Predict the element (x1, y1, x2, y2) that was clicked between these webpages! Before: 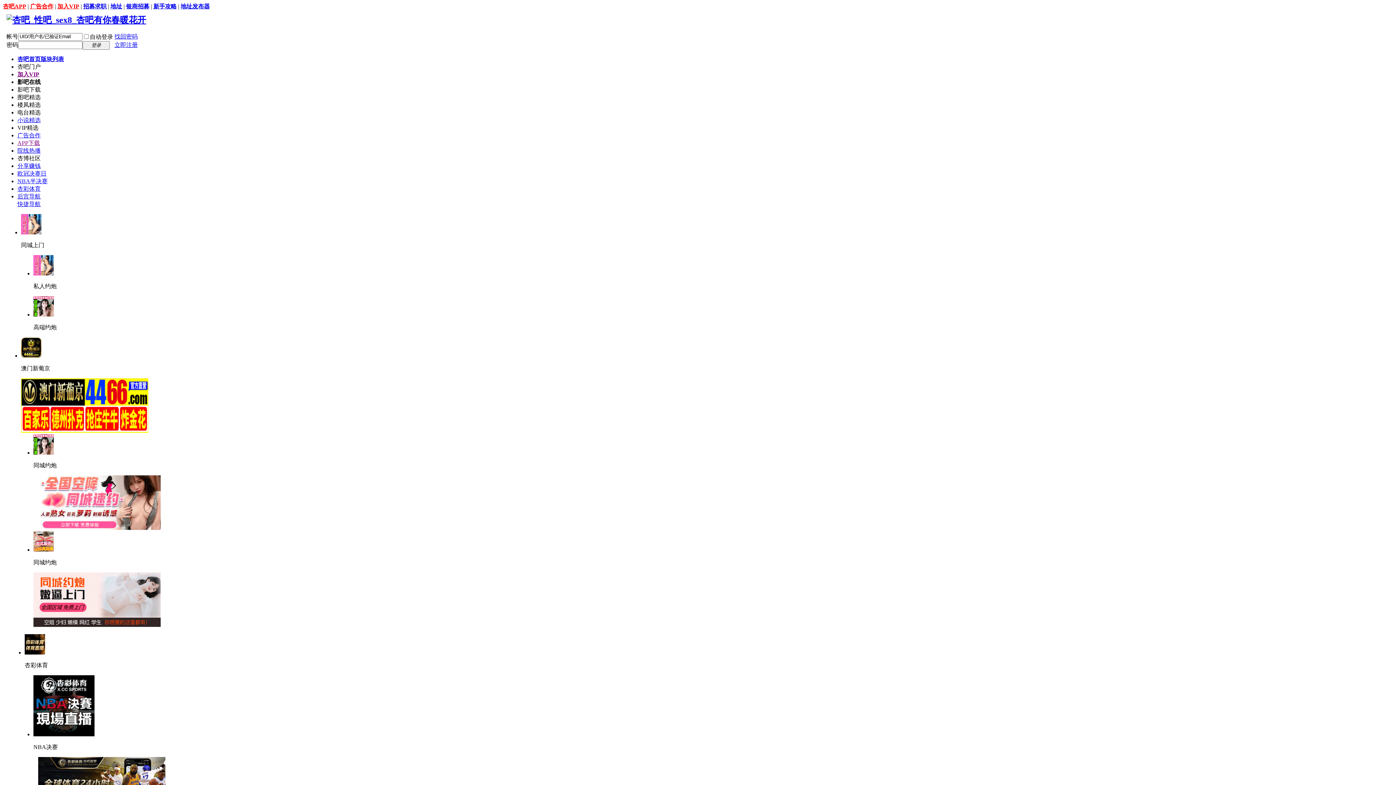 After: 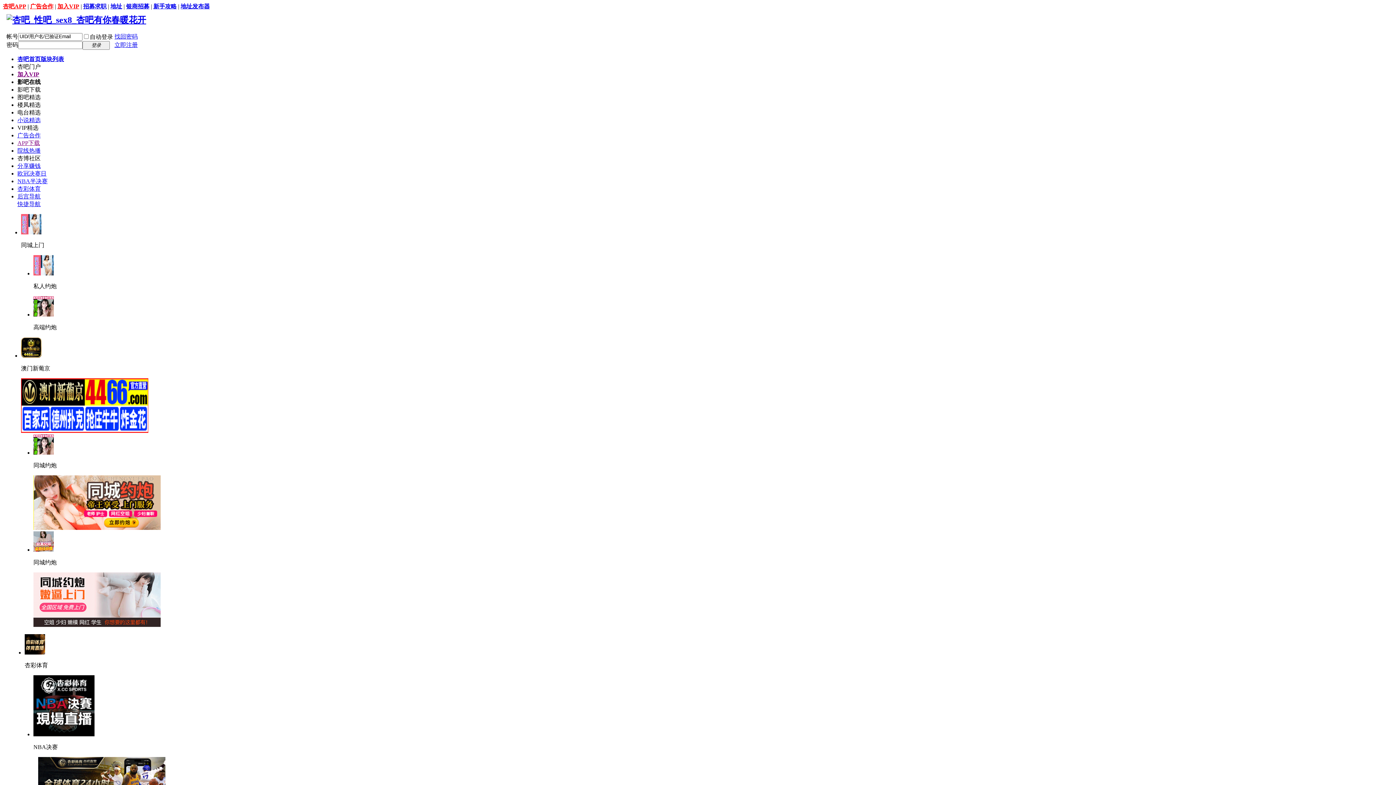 Action: label: 杏吧门户 bbox: (17, 63, 40, 69)